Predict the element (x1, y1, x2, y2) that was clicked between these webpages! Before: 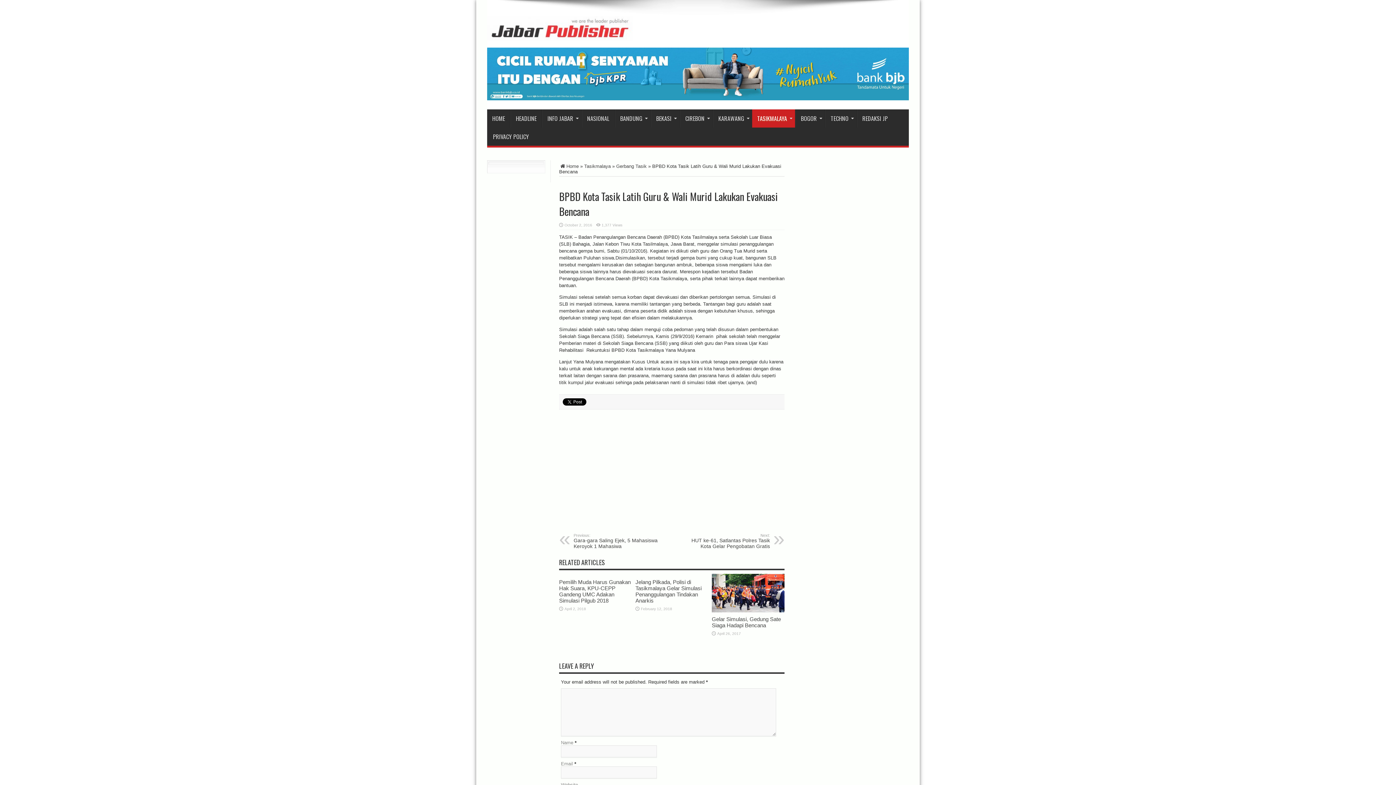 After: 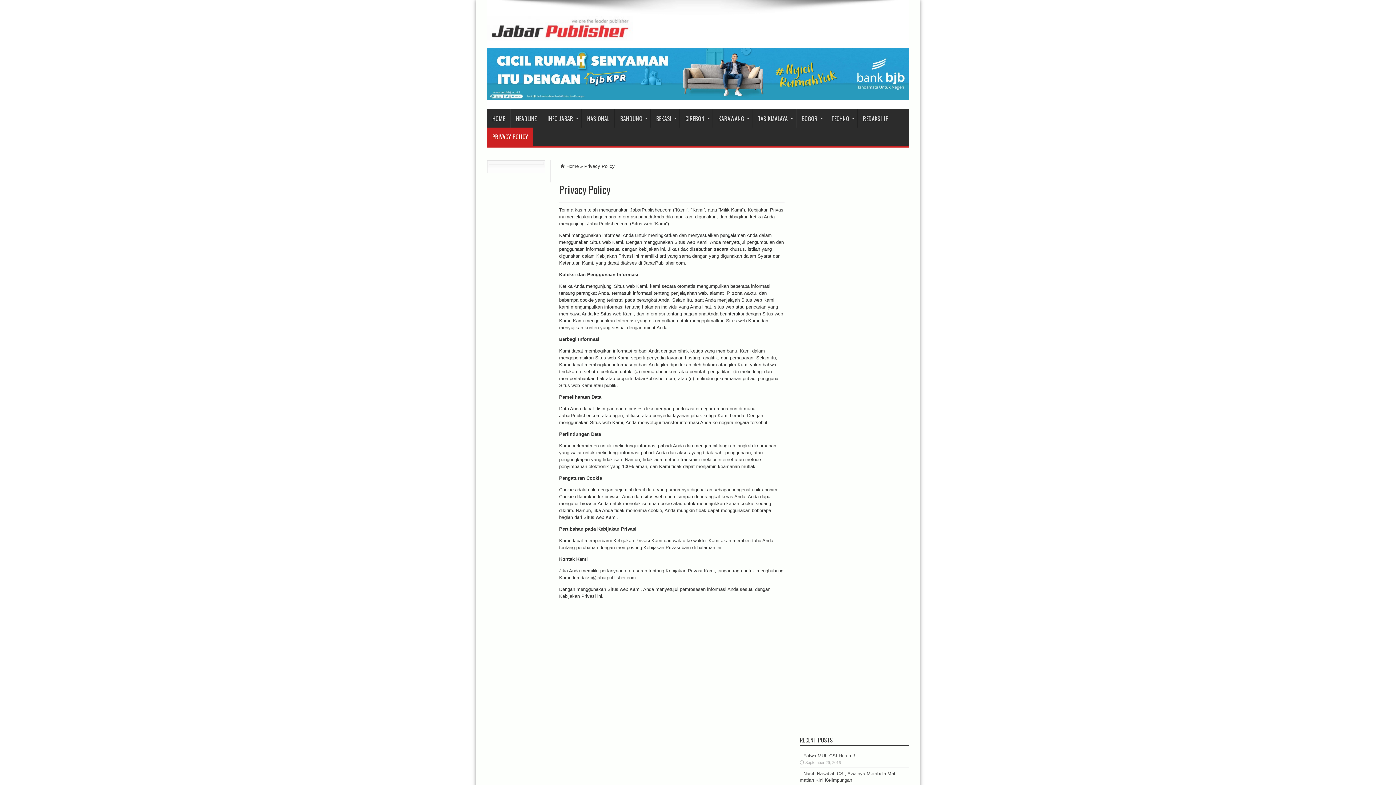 Action: label: PRIVACY POLICY bbox: (487, 127, 534, 145)